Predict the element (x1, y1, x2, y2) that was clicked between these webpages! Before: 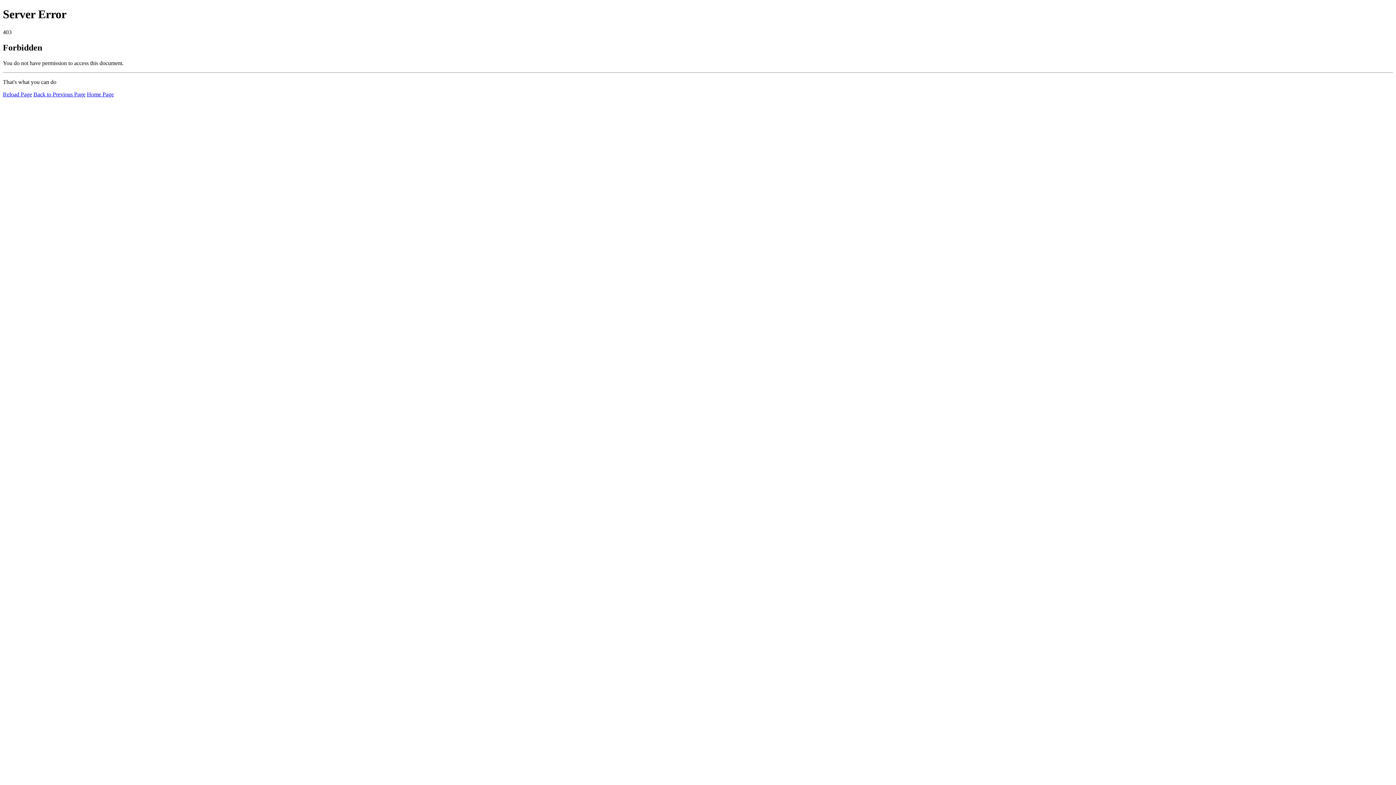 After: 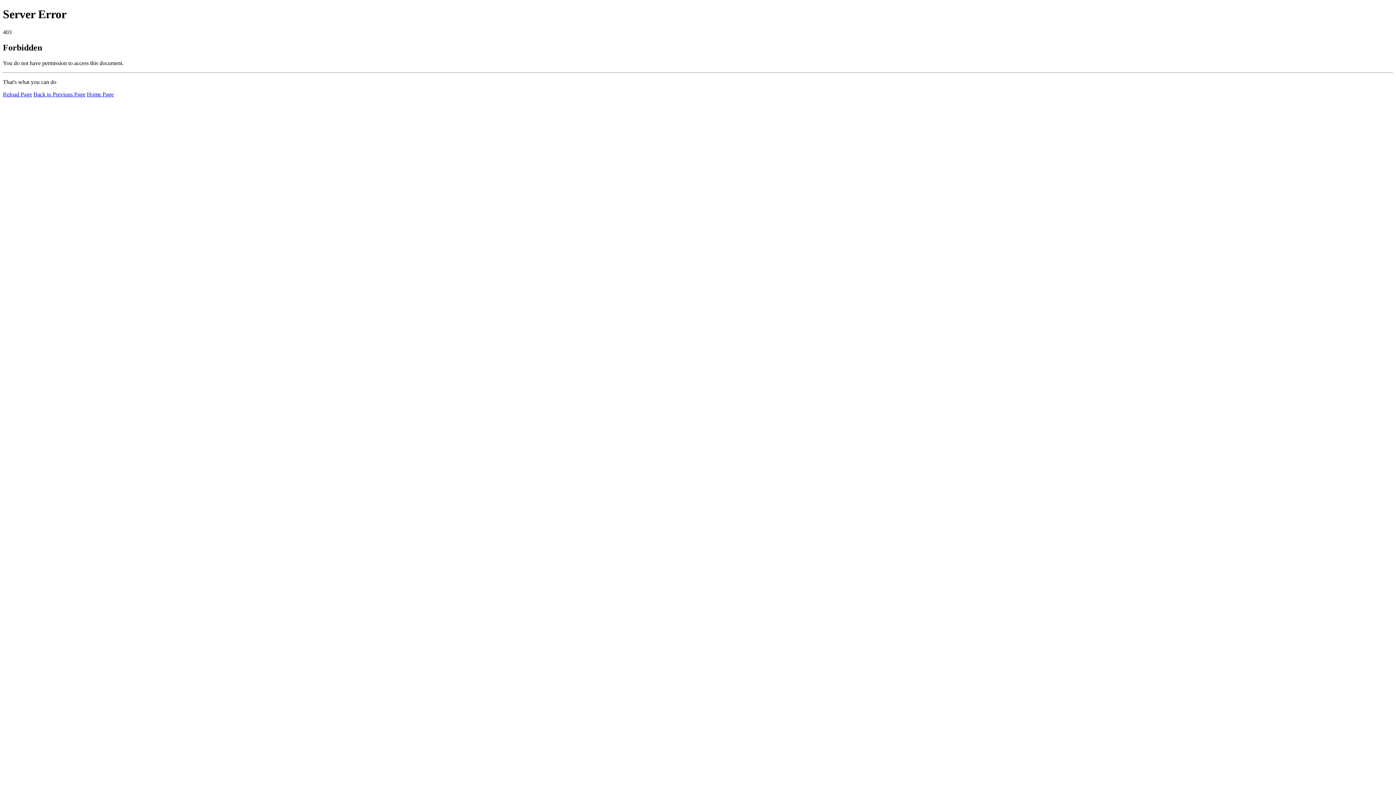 Action: label: Home Page bbox: (86, 91, 113, 97)